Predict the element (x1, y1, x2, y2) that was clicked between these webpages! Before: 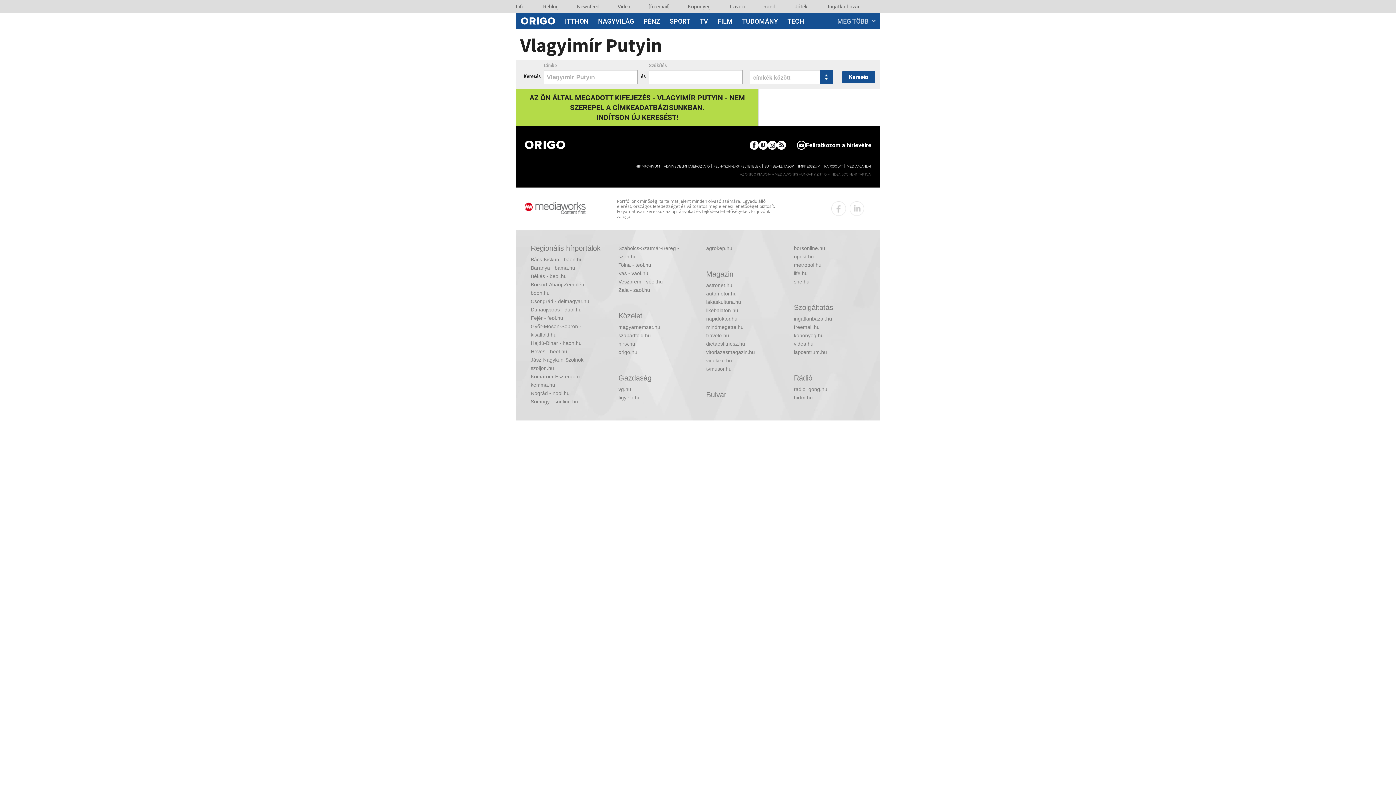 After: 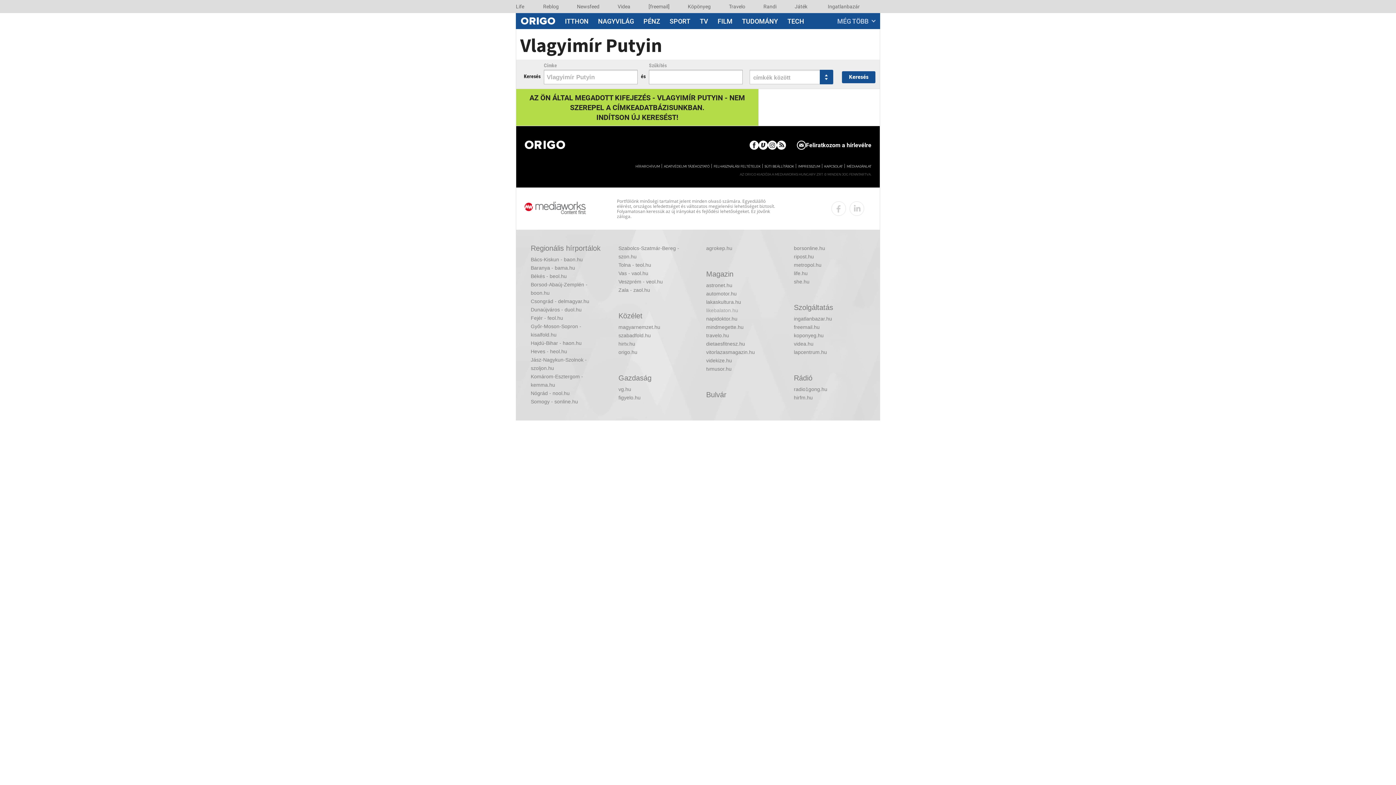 Action: label: likebalaton.hu bbox: (706, 306, 777, 314)